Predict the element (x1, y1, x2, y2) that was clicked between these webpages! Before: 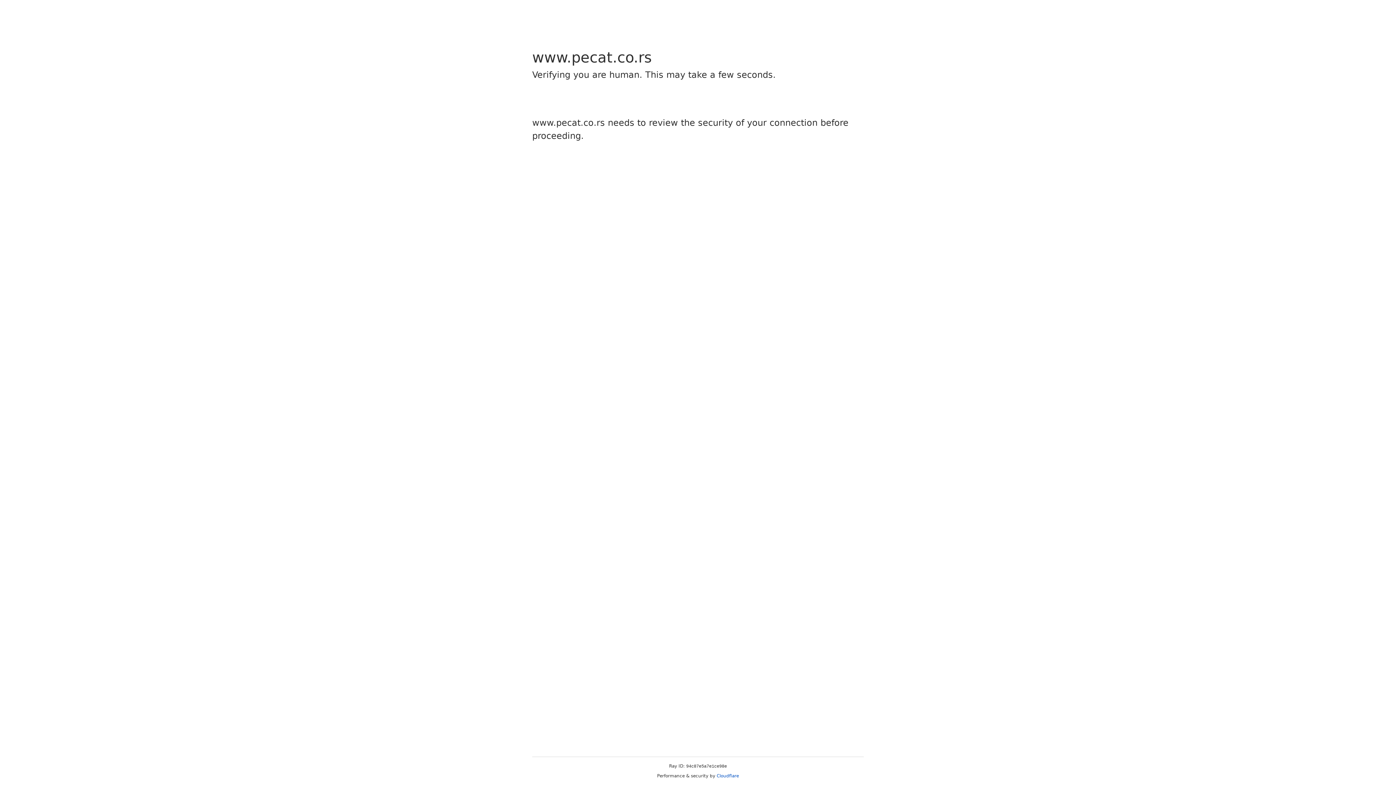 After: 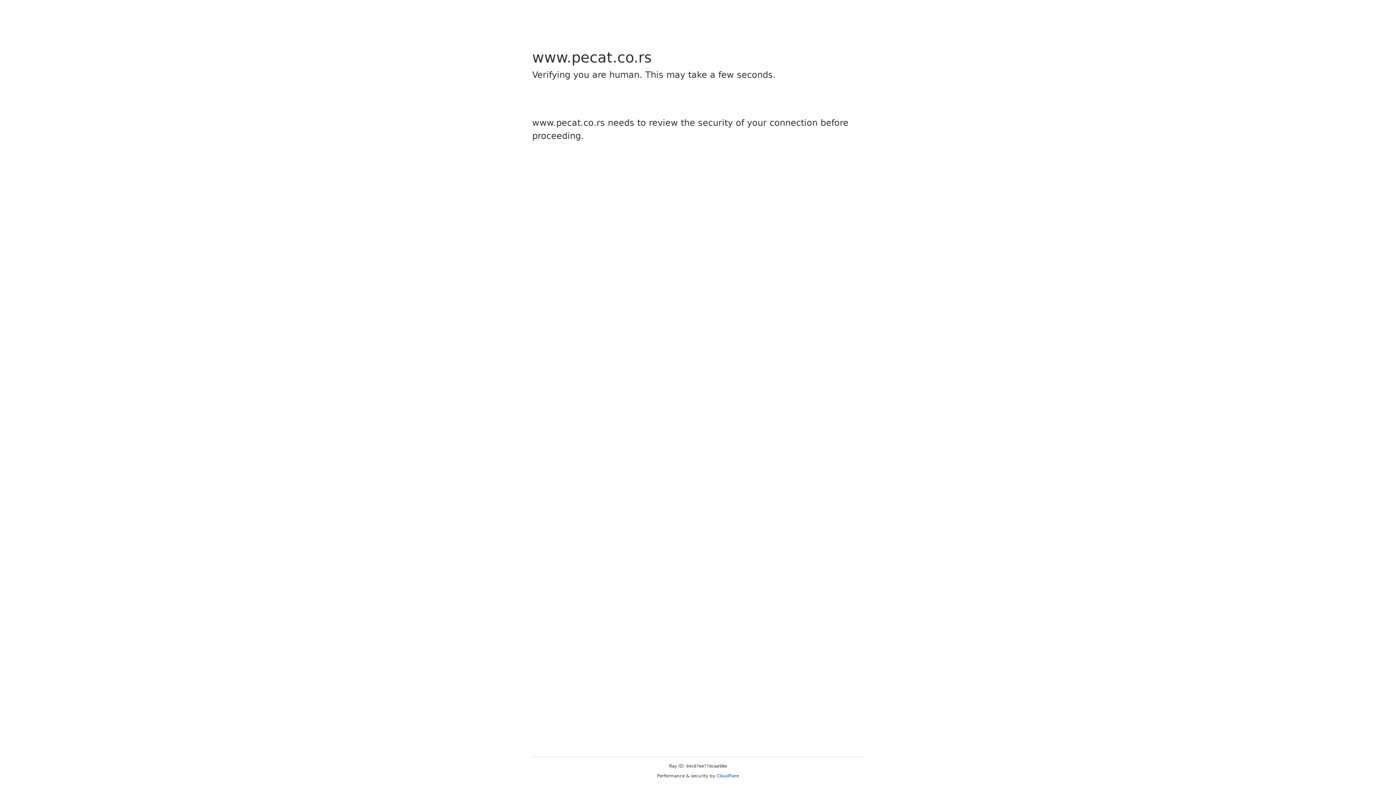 Action: bbox: (716, 773, 739, 778) label: Cloudflare